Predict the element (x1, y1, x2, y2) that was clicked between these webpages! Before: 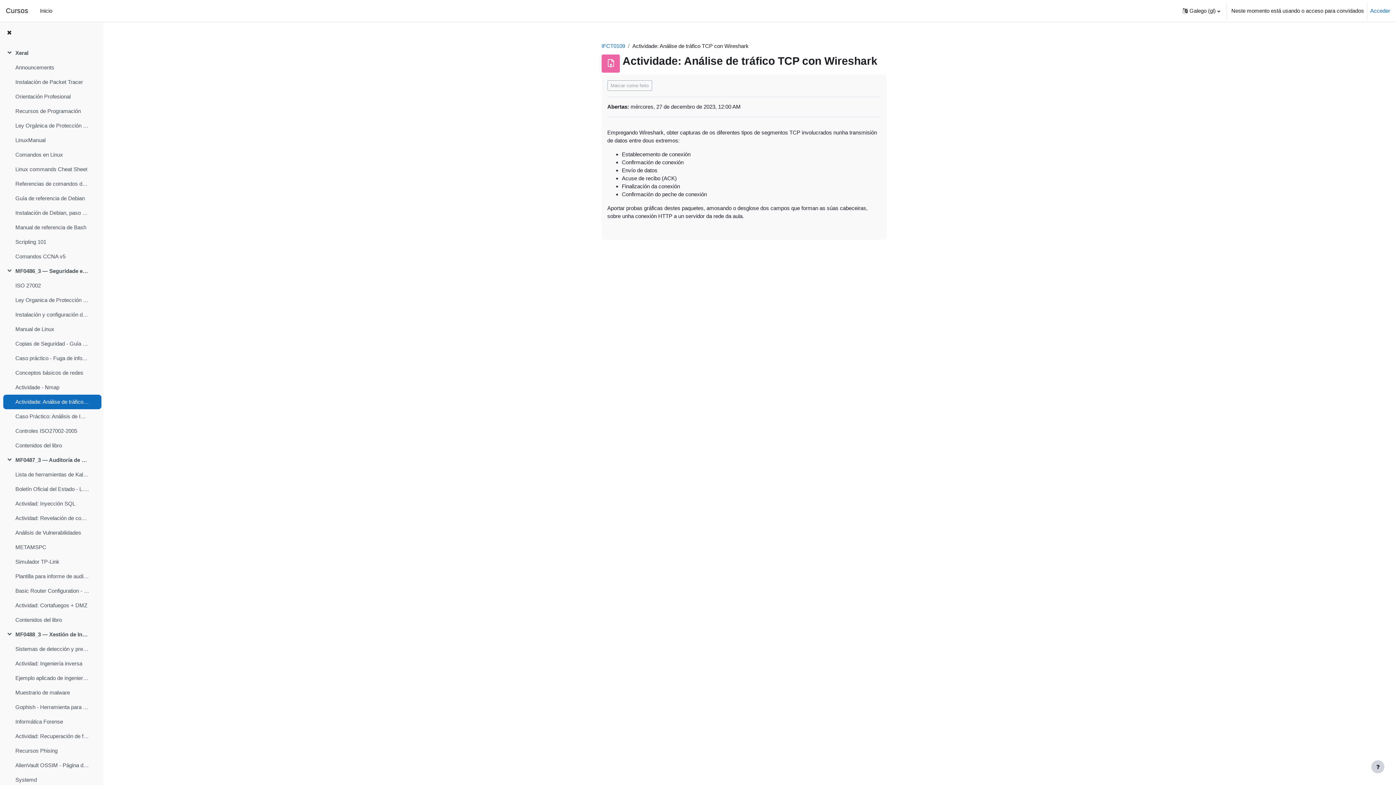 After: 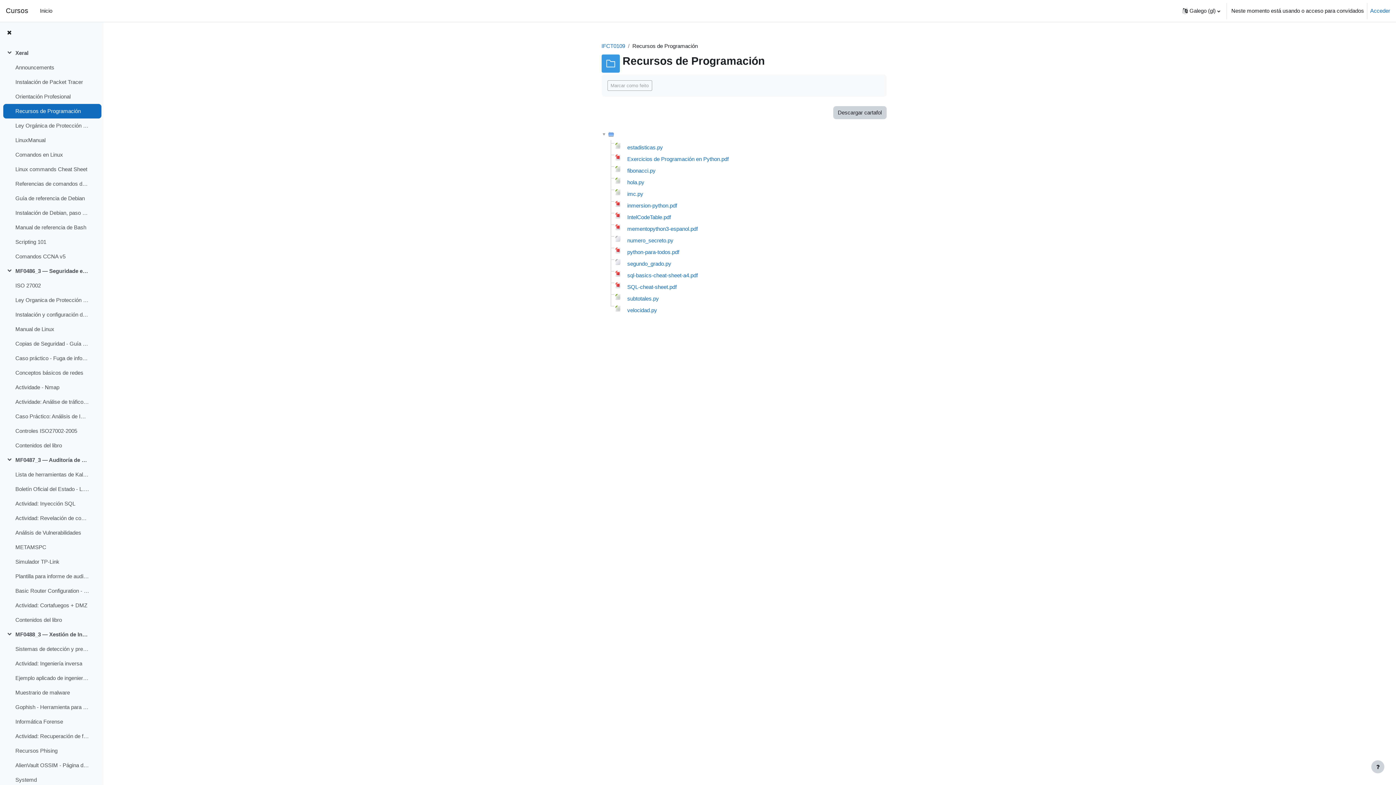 Action: label: Recursos de Programación bbox: (15, 107, 80, 115)